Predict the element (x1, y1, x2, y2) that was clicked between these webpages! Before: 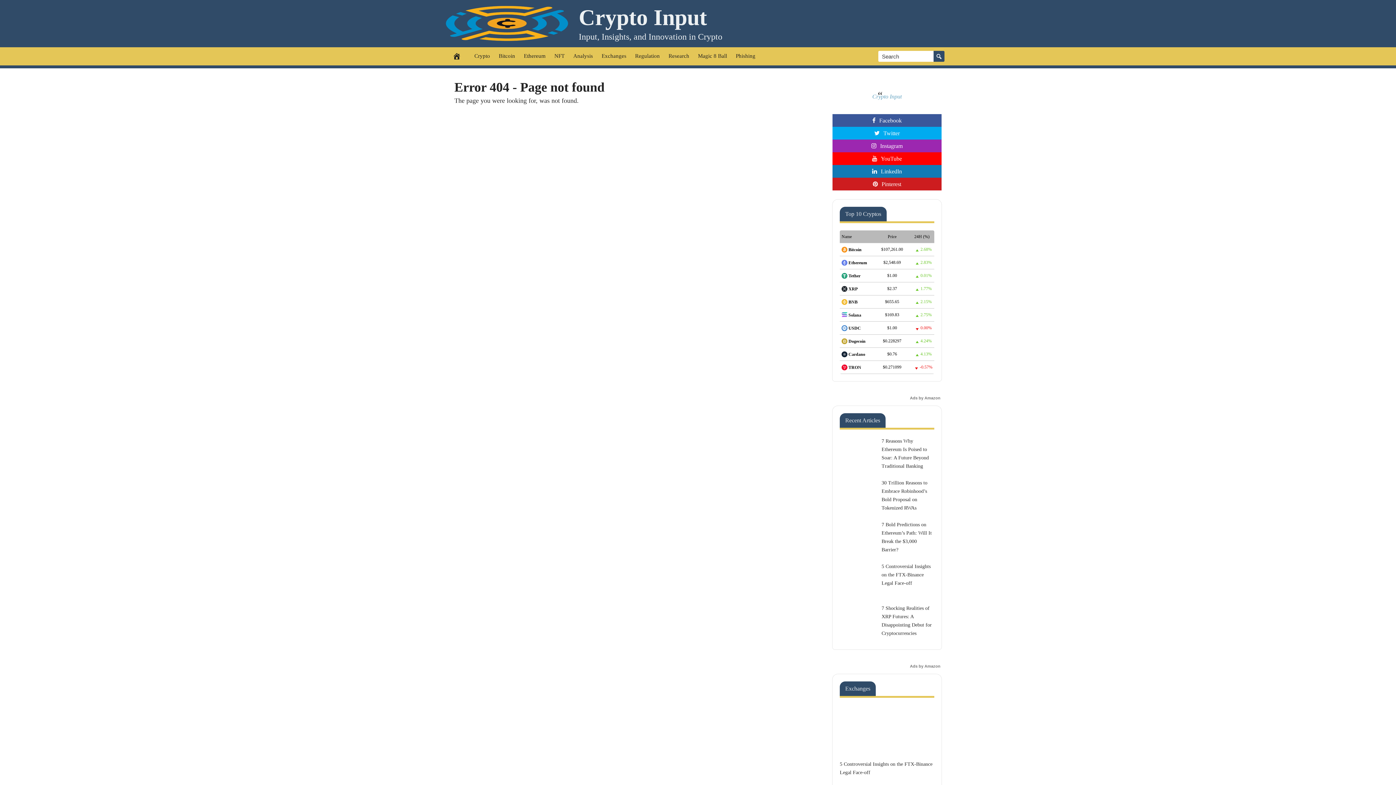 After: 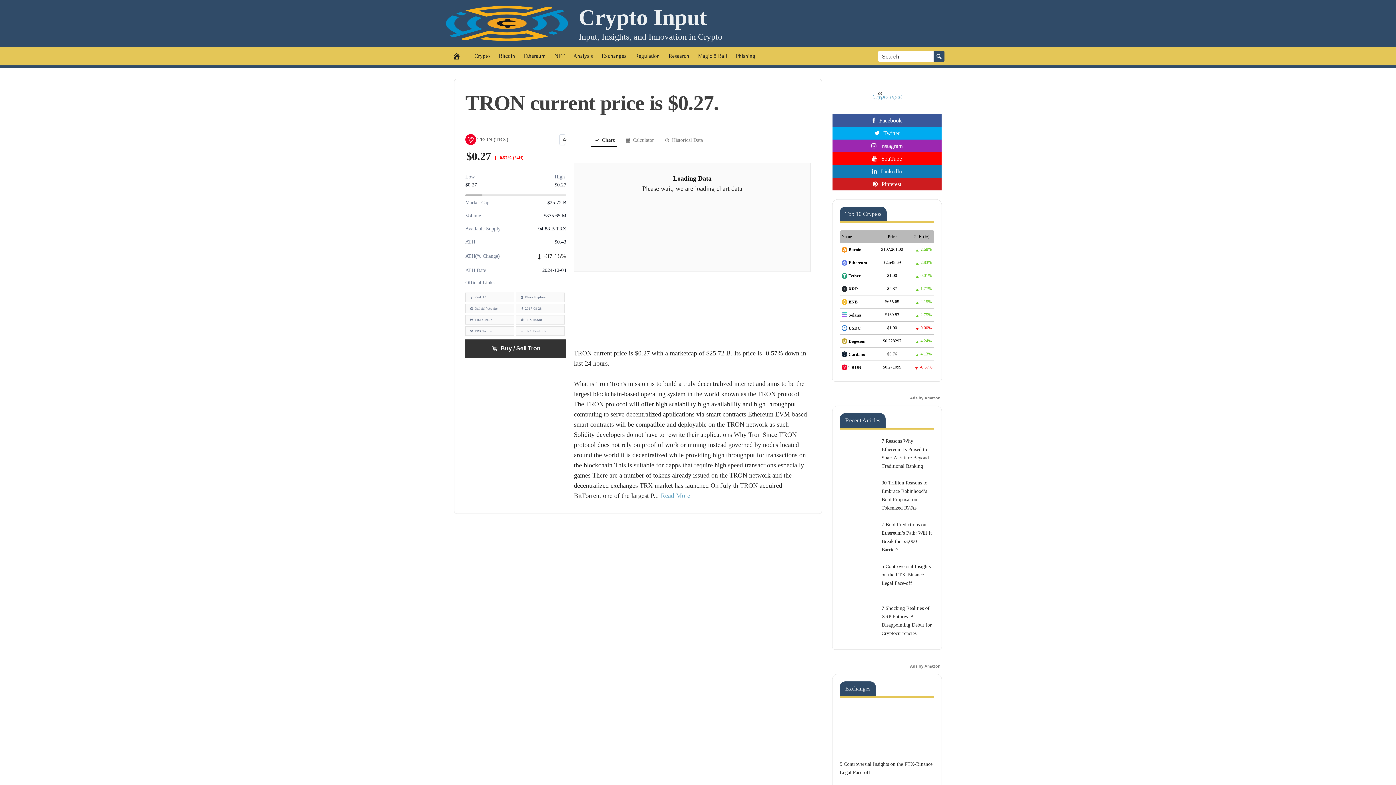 Action: label: TRON bbox: (841, 364, 872, 369)